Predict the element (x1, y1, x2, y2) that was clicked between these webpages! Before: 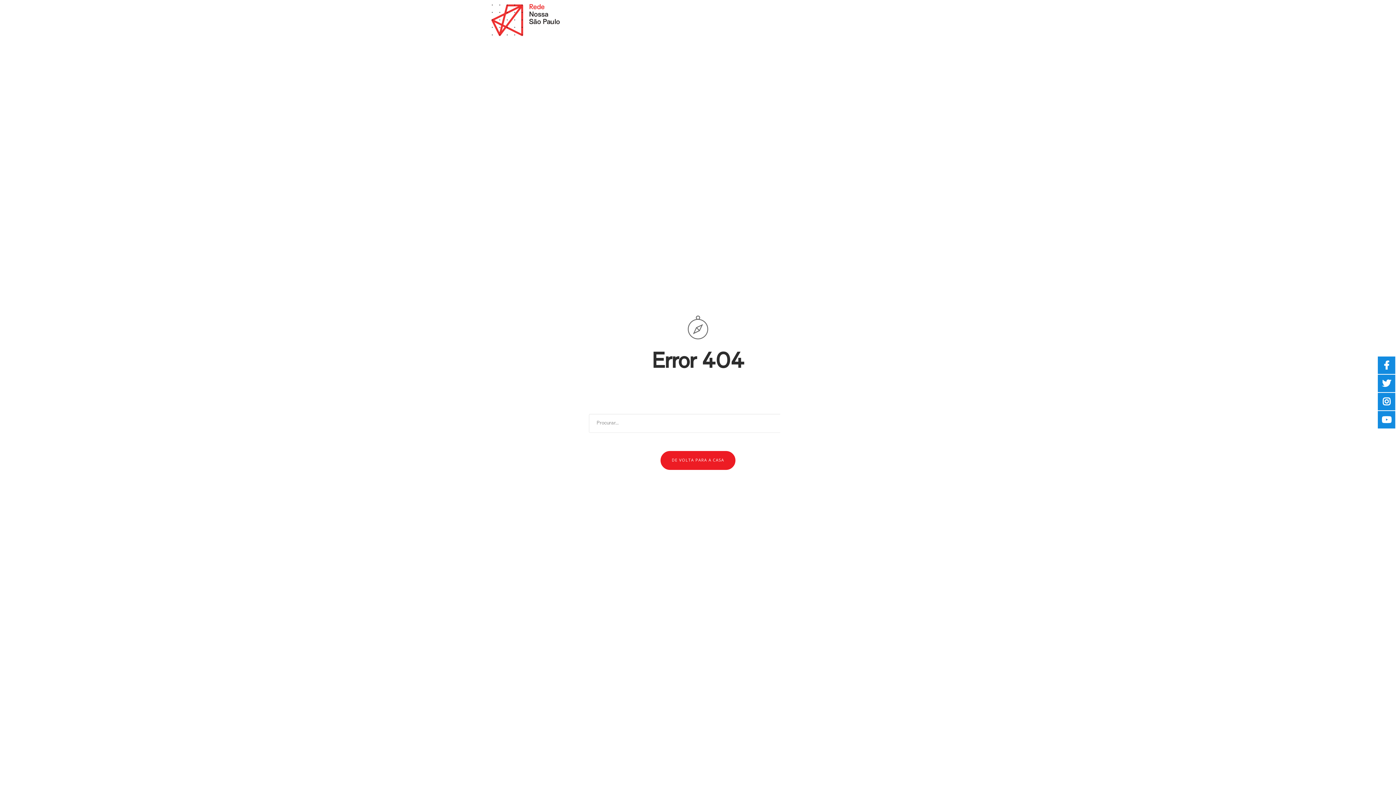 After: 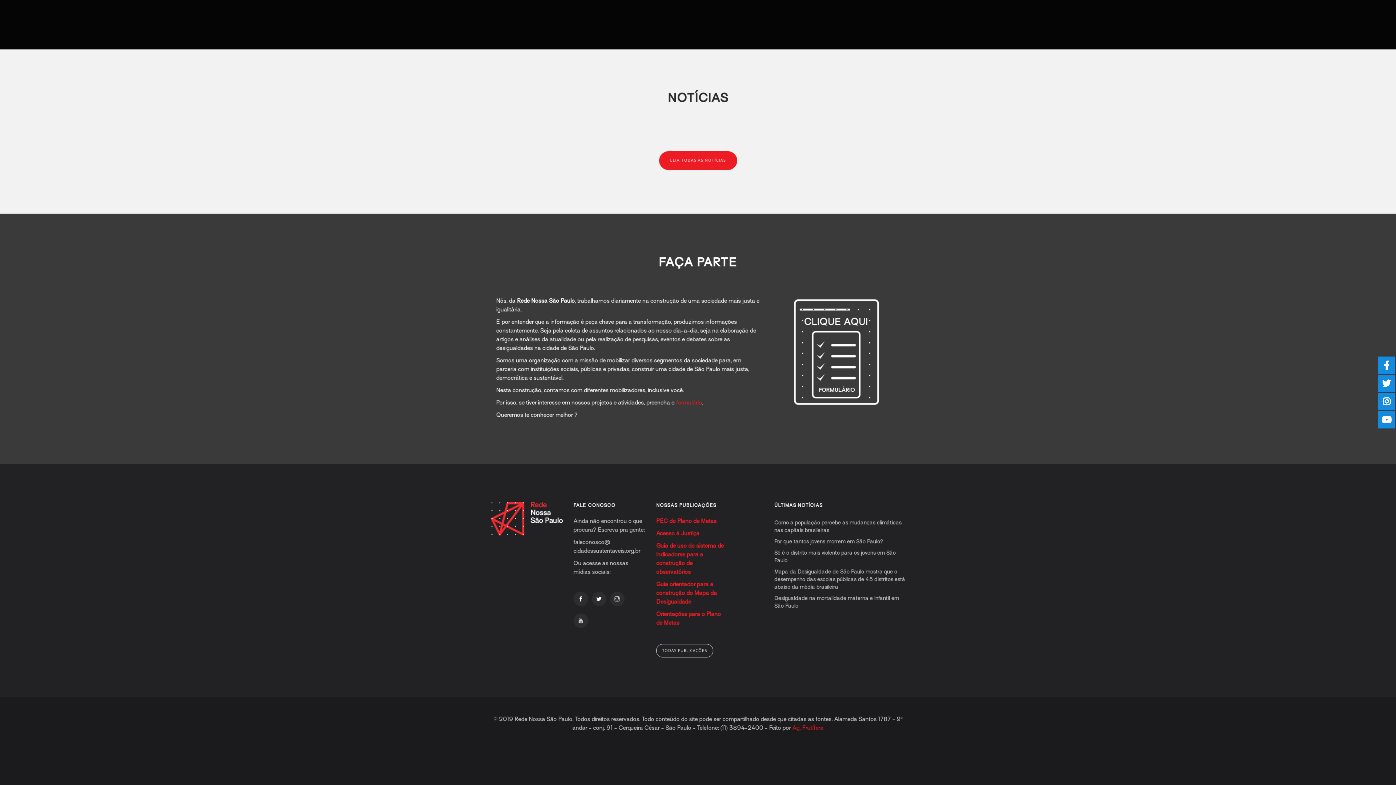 Action: bbox: (746, 0, 780, 23) label: NOTÍCIAS